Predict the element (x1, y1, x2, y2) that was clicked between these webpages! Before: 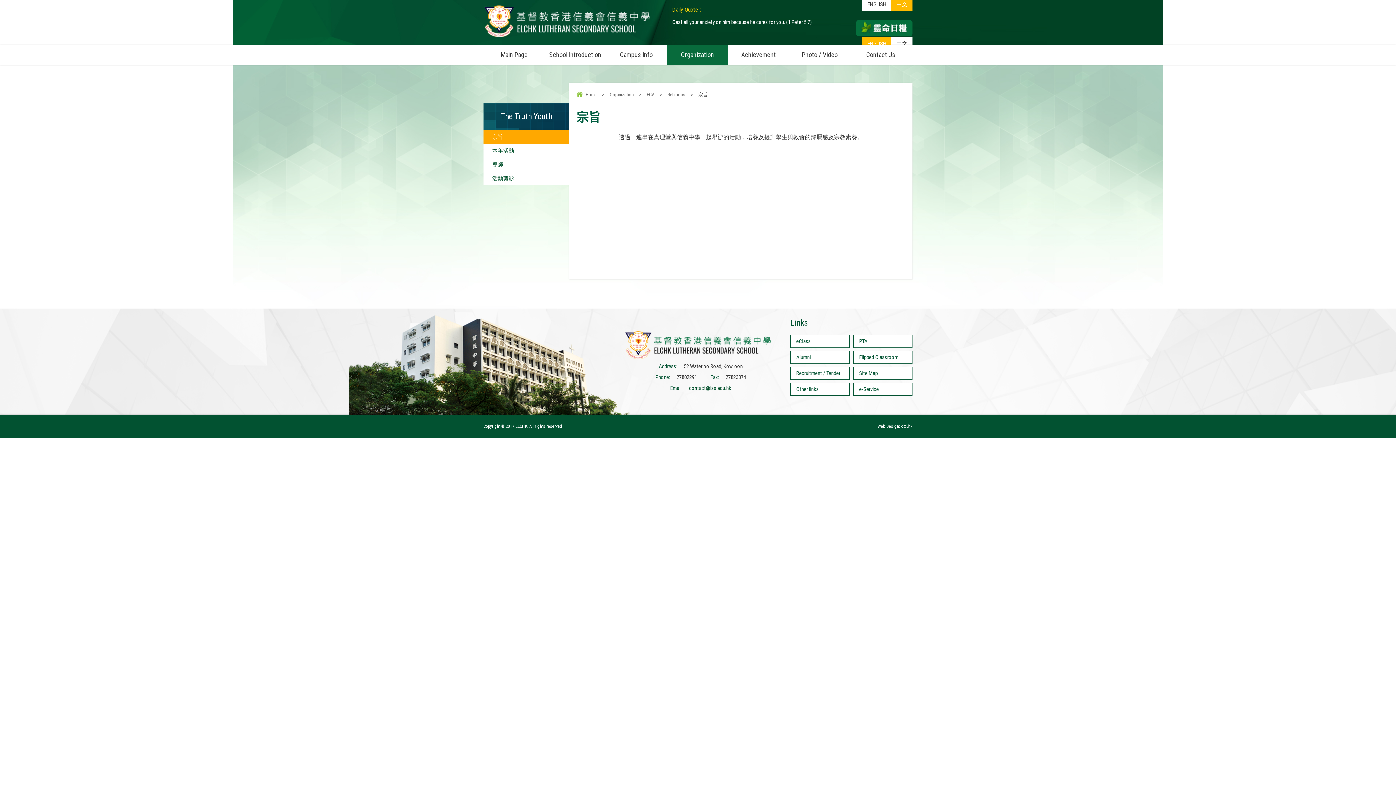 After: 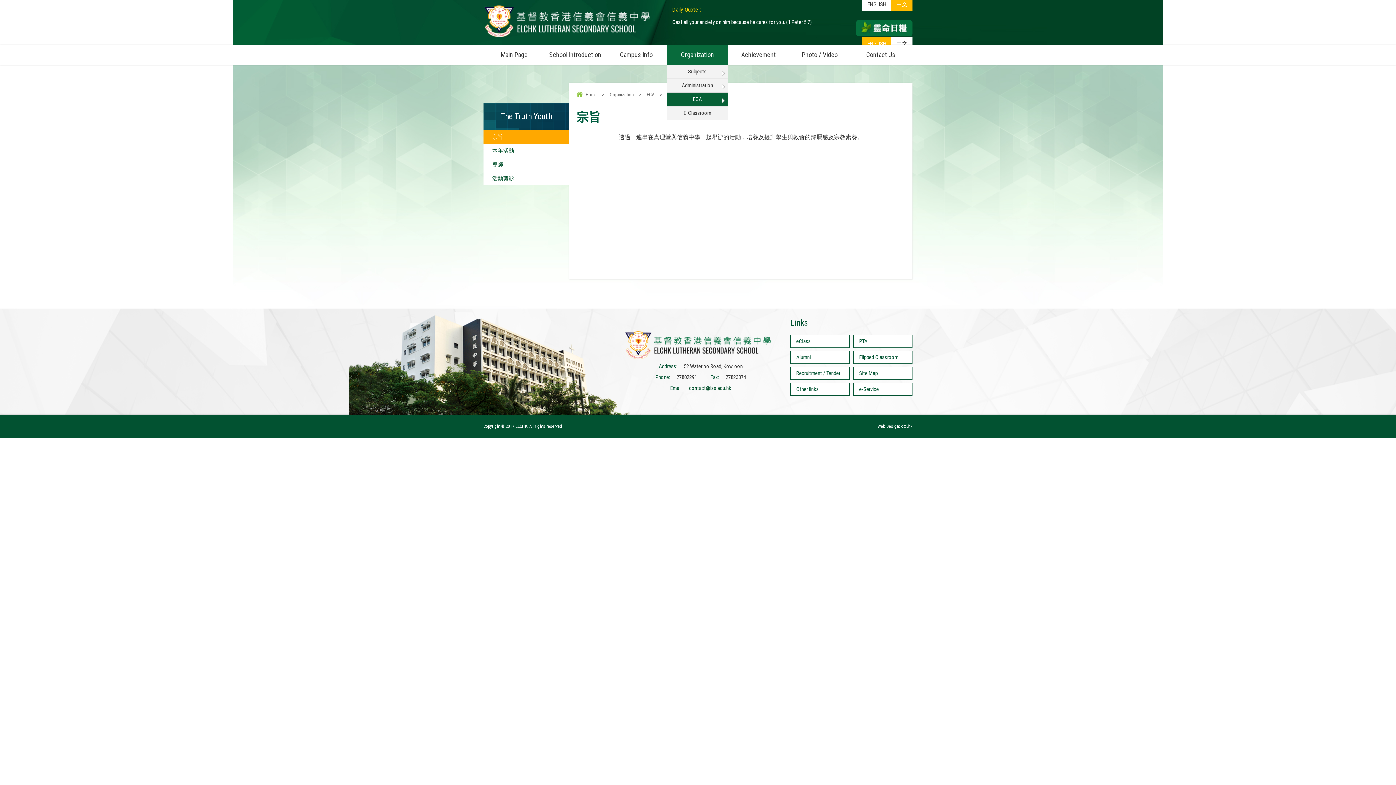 Action: label: Organization bbox: (667, 45, 728, 65)